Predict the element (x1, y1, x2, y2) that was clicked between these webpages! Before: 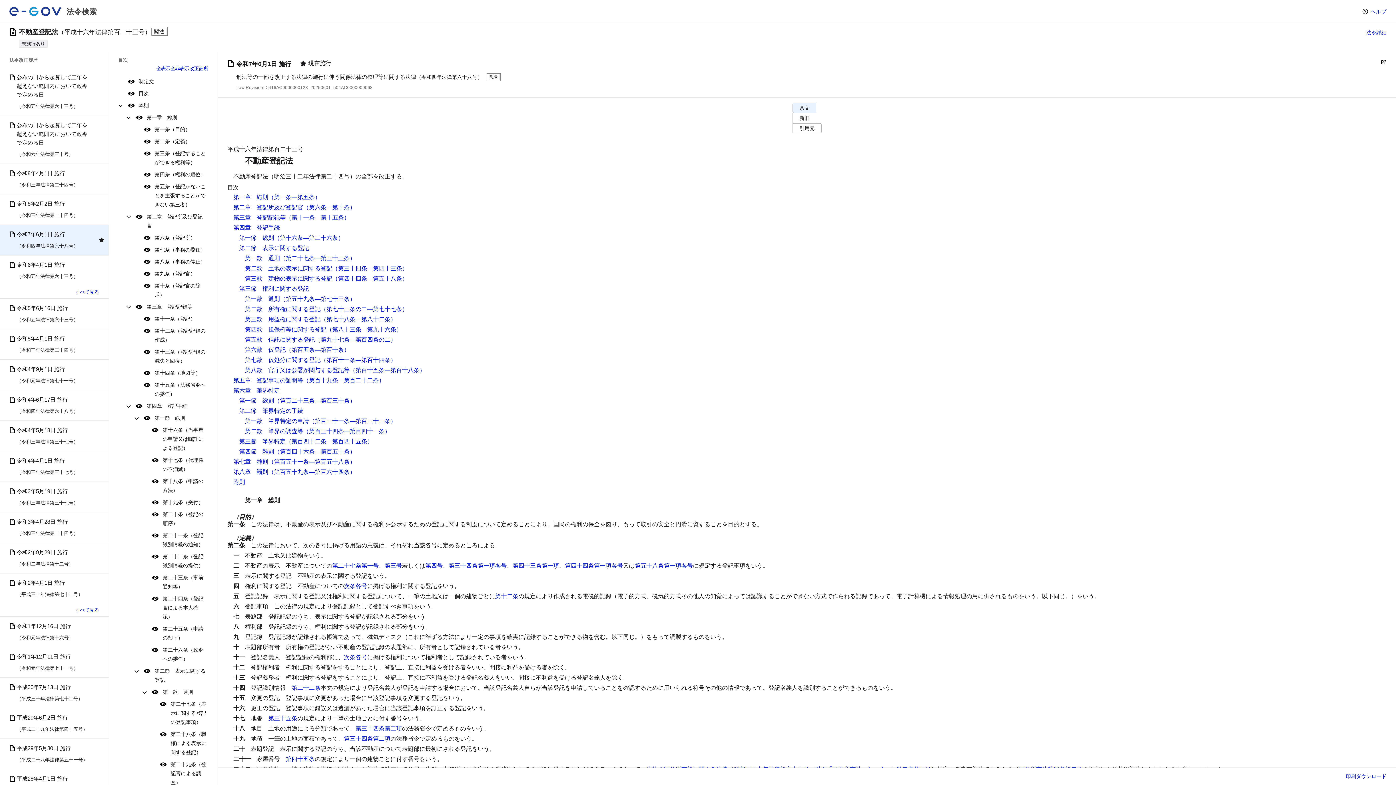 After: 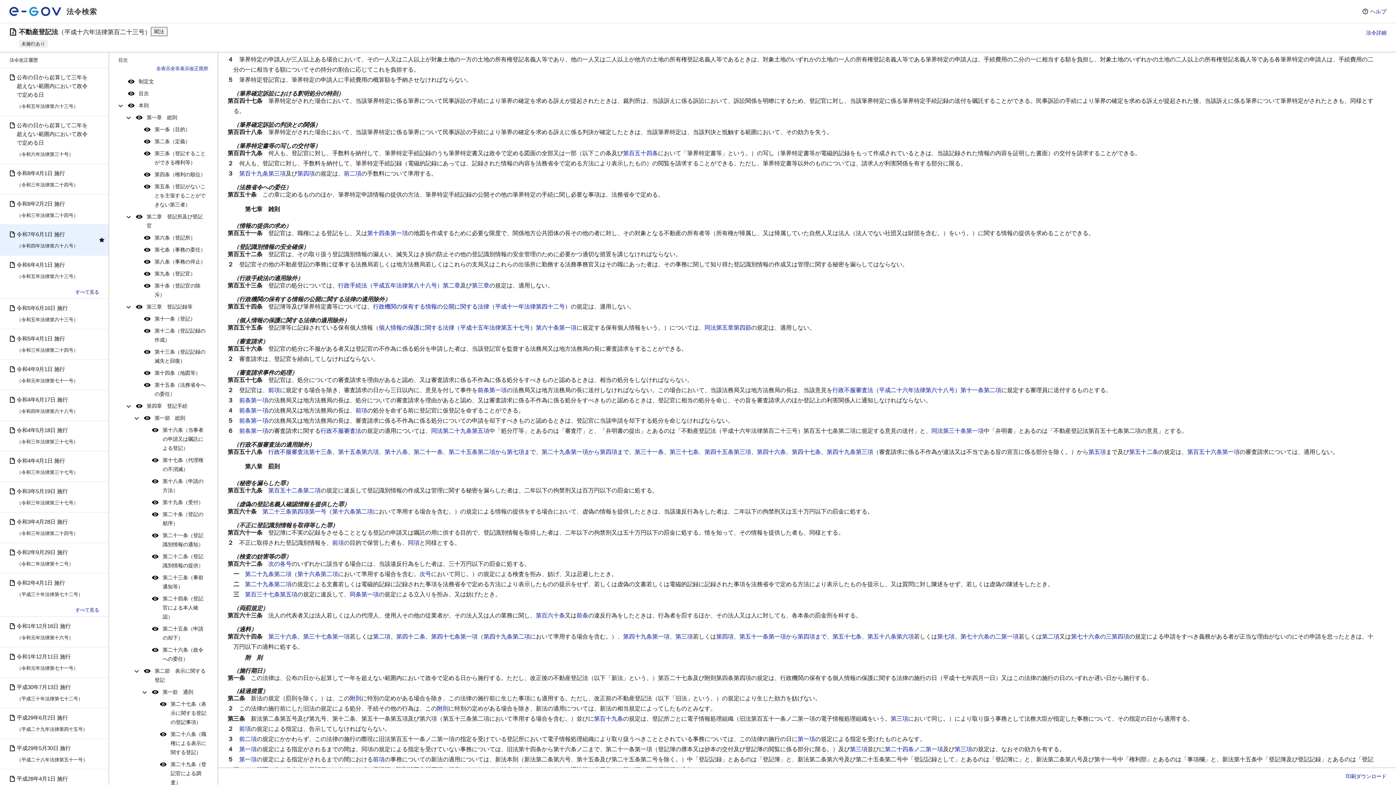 Action: label: 第四節　雑則 bbox: (239, 448, 274, 454)